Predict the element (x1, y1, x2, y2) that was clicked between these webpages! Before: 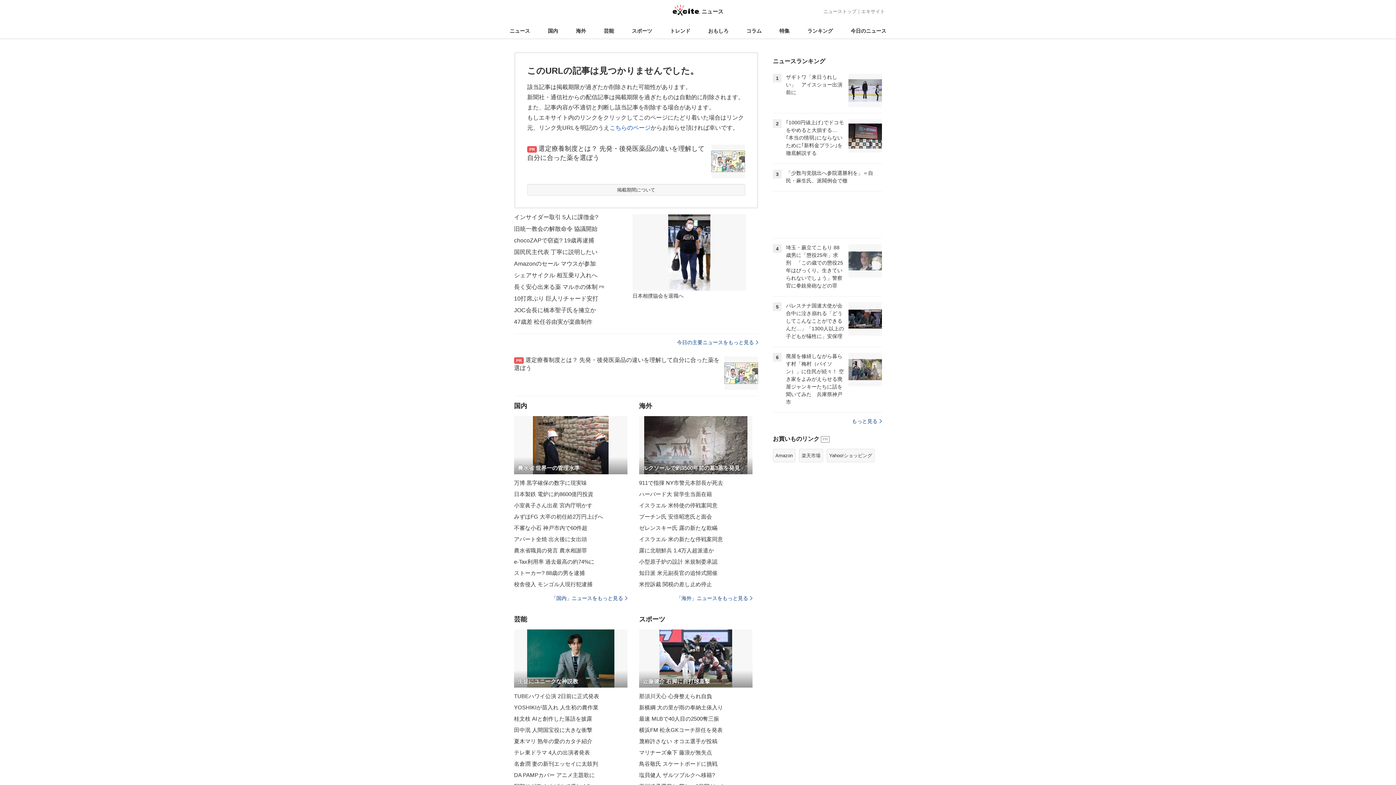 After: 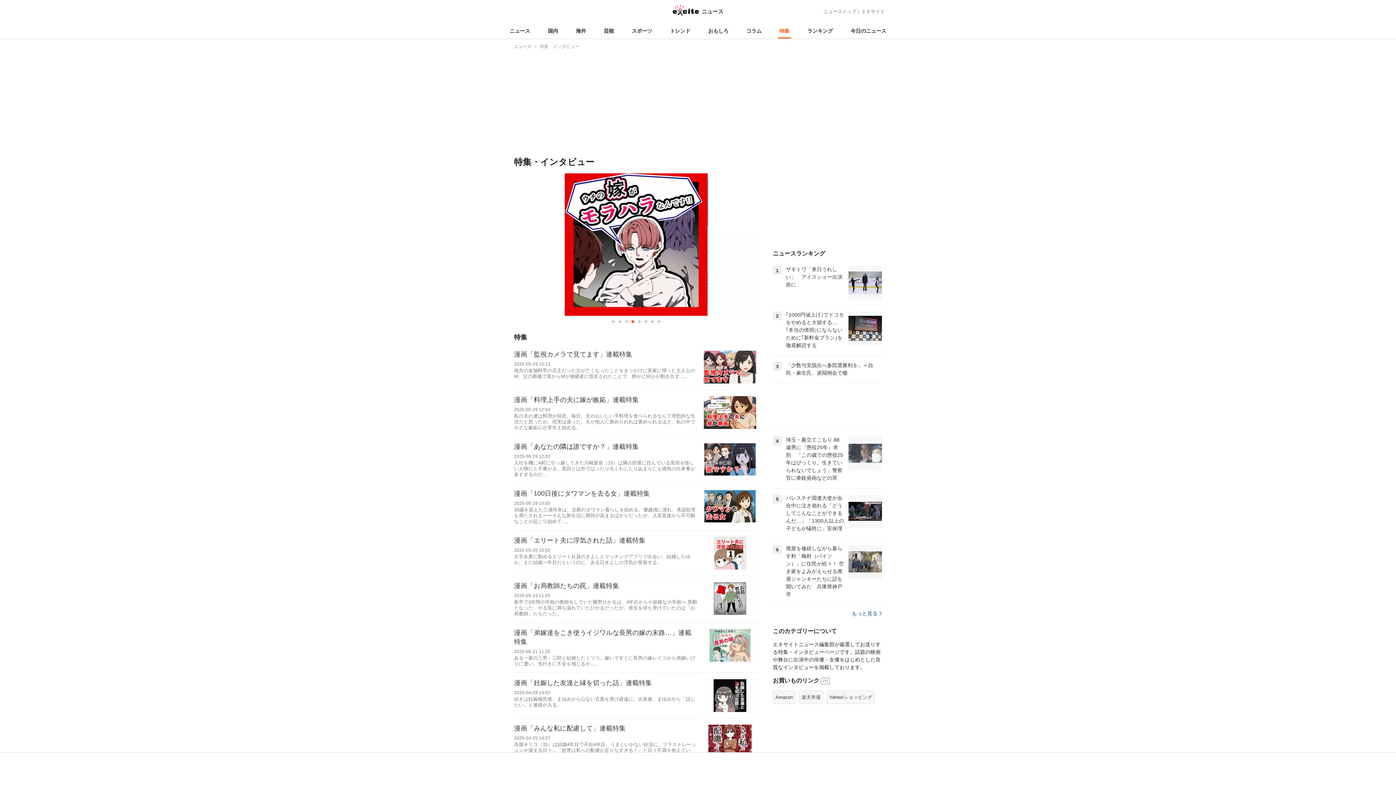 Action: label: 特集 bbox: (778, 23, 791, 38)